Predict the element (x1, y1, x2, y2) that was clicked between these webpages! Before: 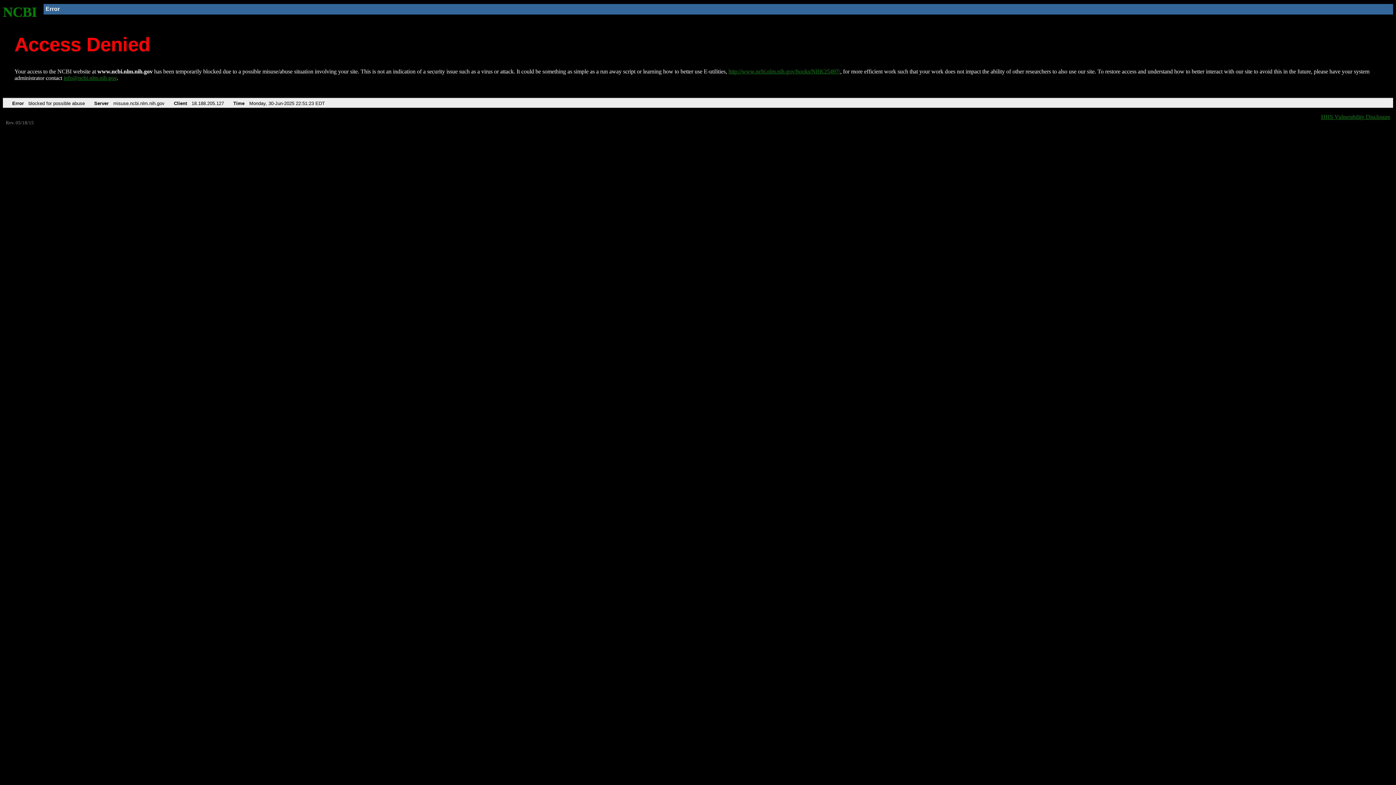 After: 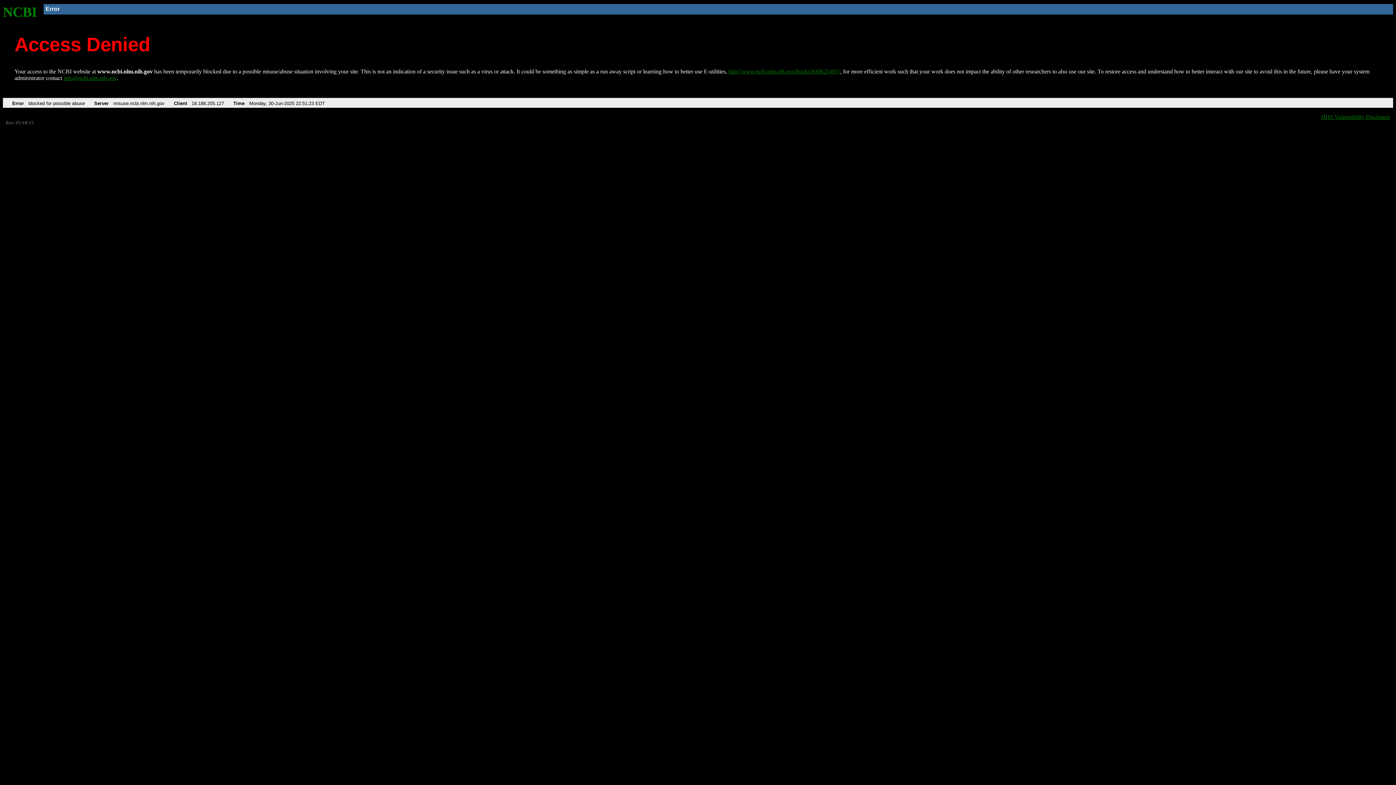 Action: label: info@ncbi.nlm.nih.gov bbox: (63, 75, 116, 81)